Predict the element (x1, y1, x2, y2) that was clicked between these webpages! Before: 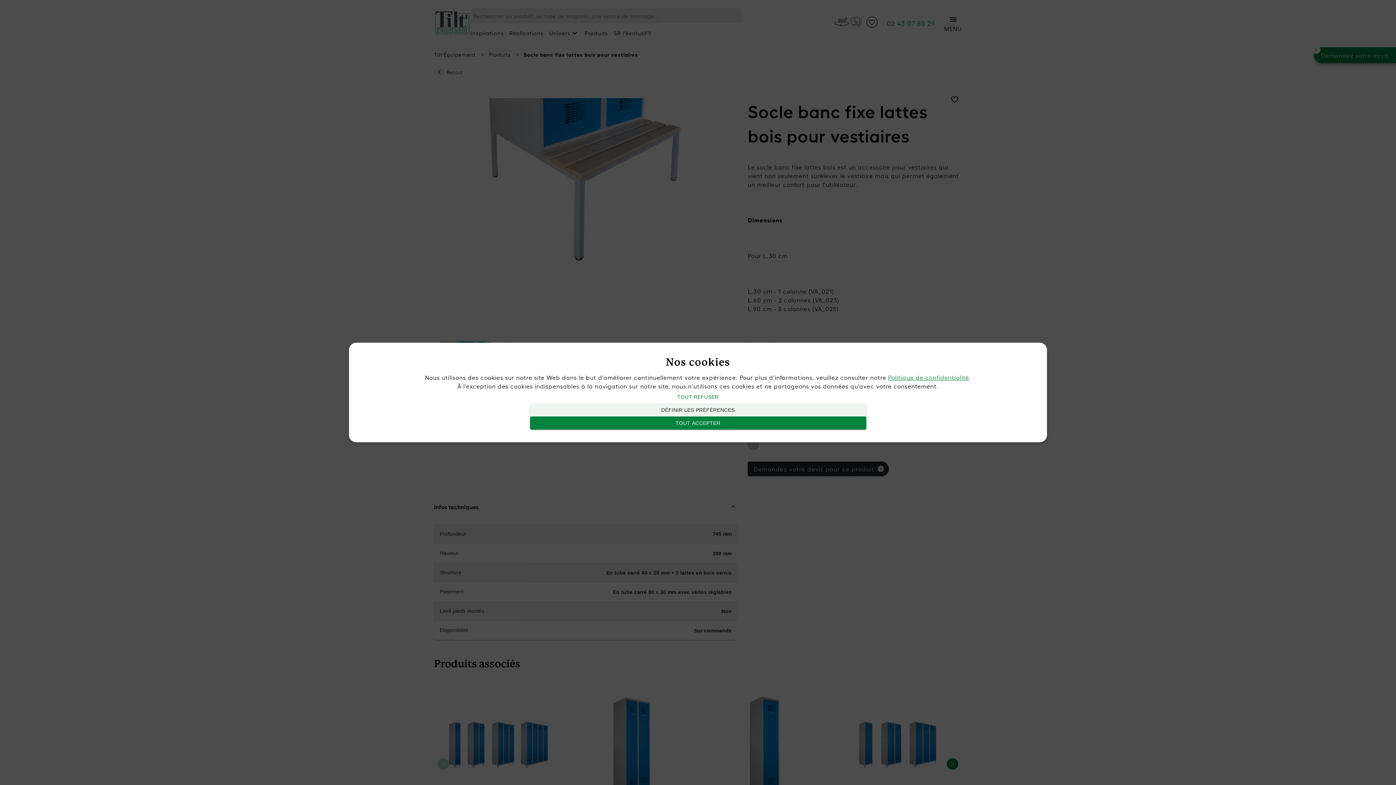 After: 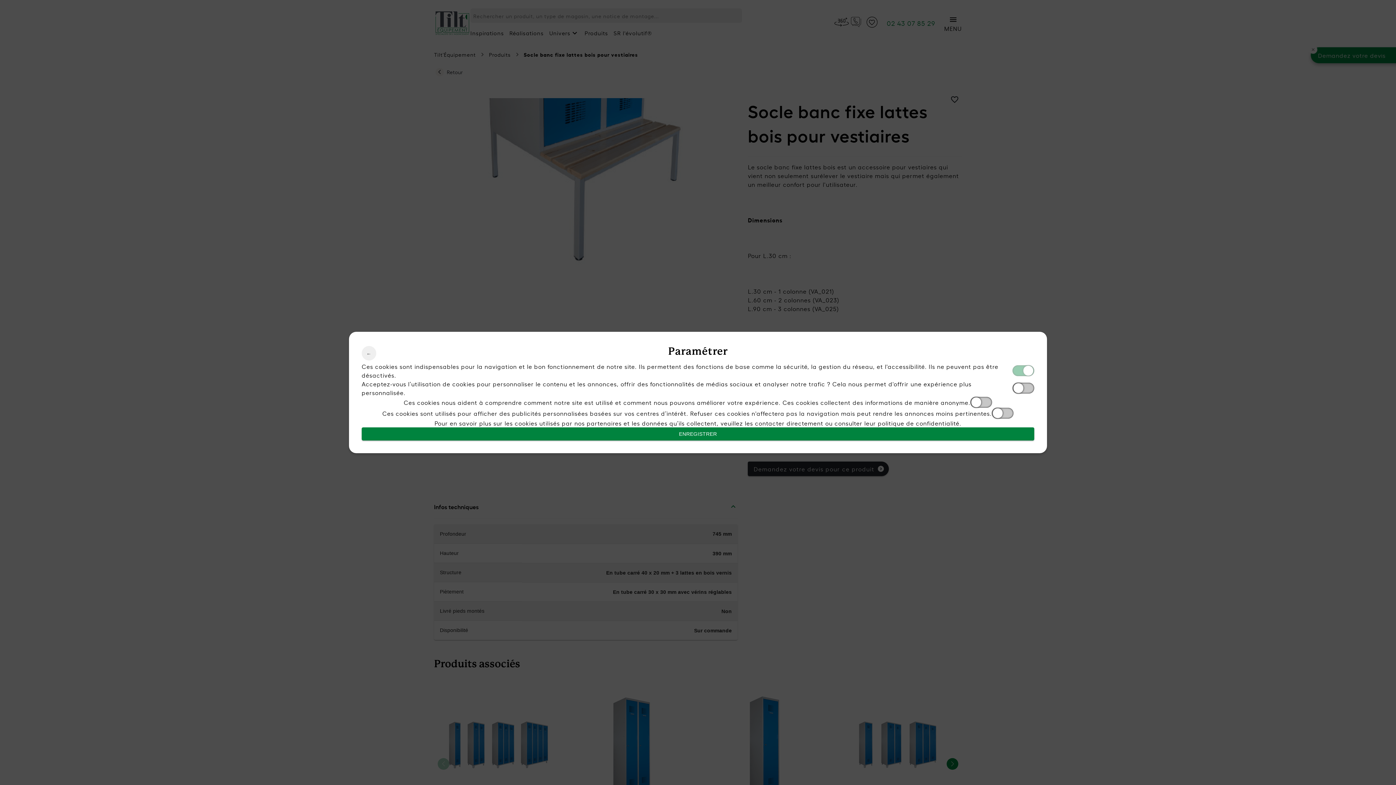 Action: bbox: (530, 403, 866, 416) label: DÉFINIR LES PRÉFÉRENCES